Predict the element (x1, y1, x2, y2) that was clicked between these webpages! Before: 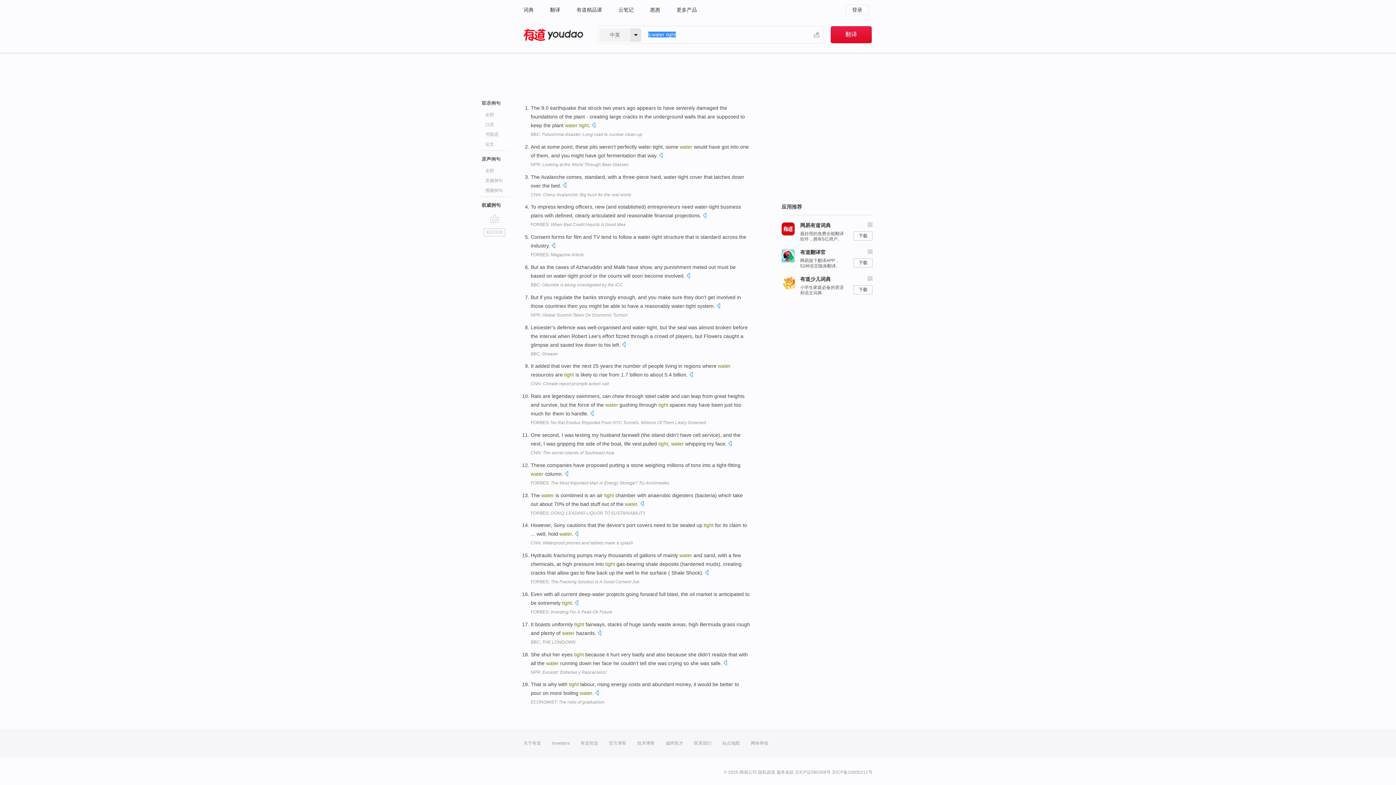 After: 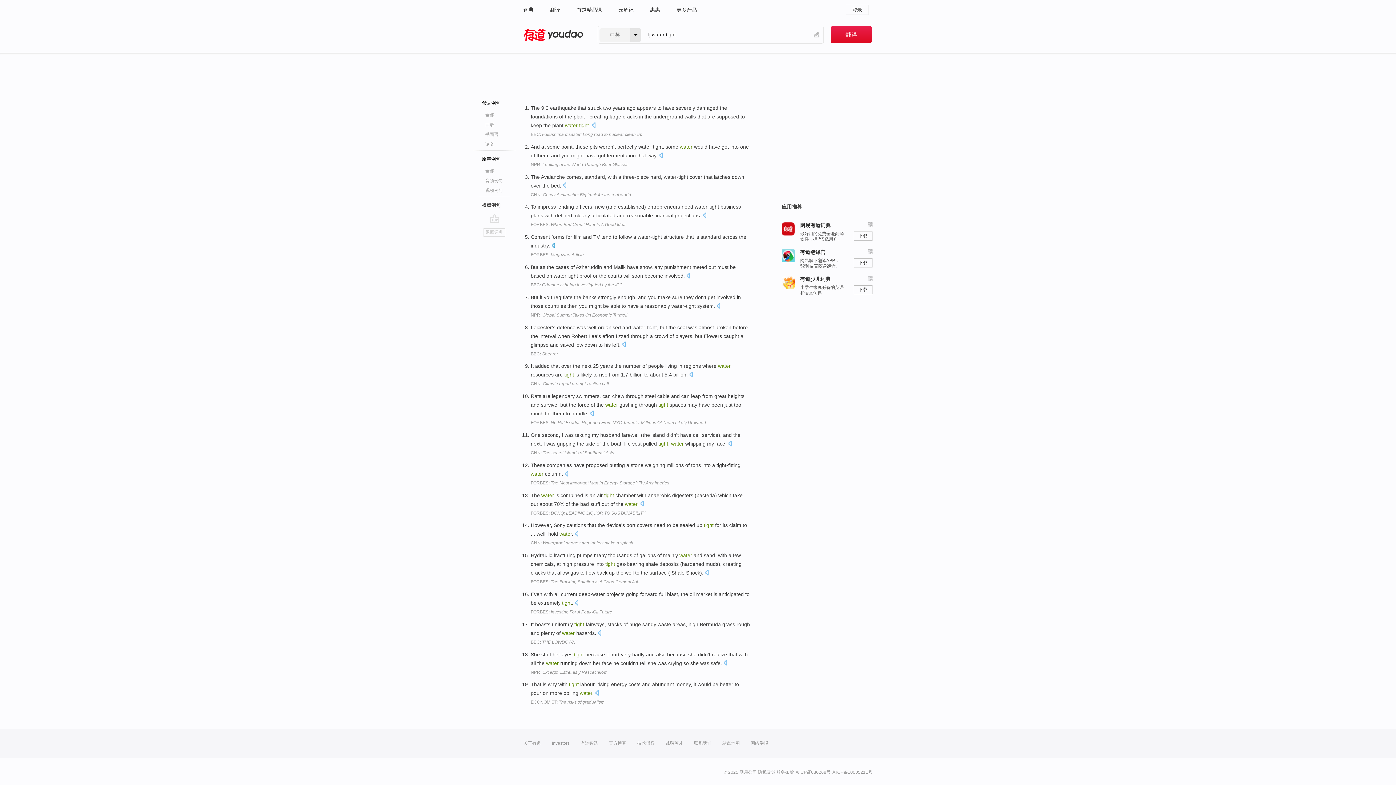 Action: bbox: (551, 242, 555, 250)